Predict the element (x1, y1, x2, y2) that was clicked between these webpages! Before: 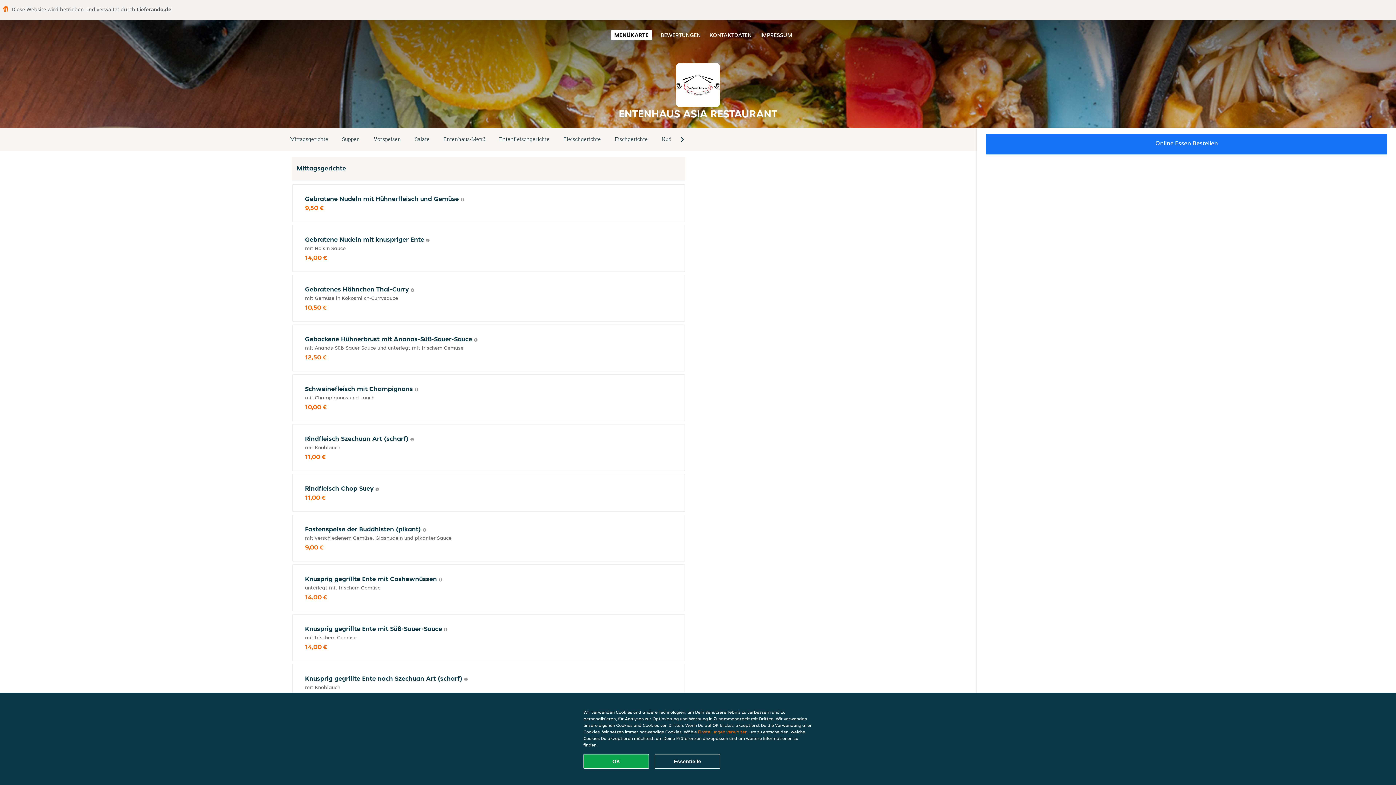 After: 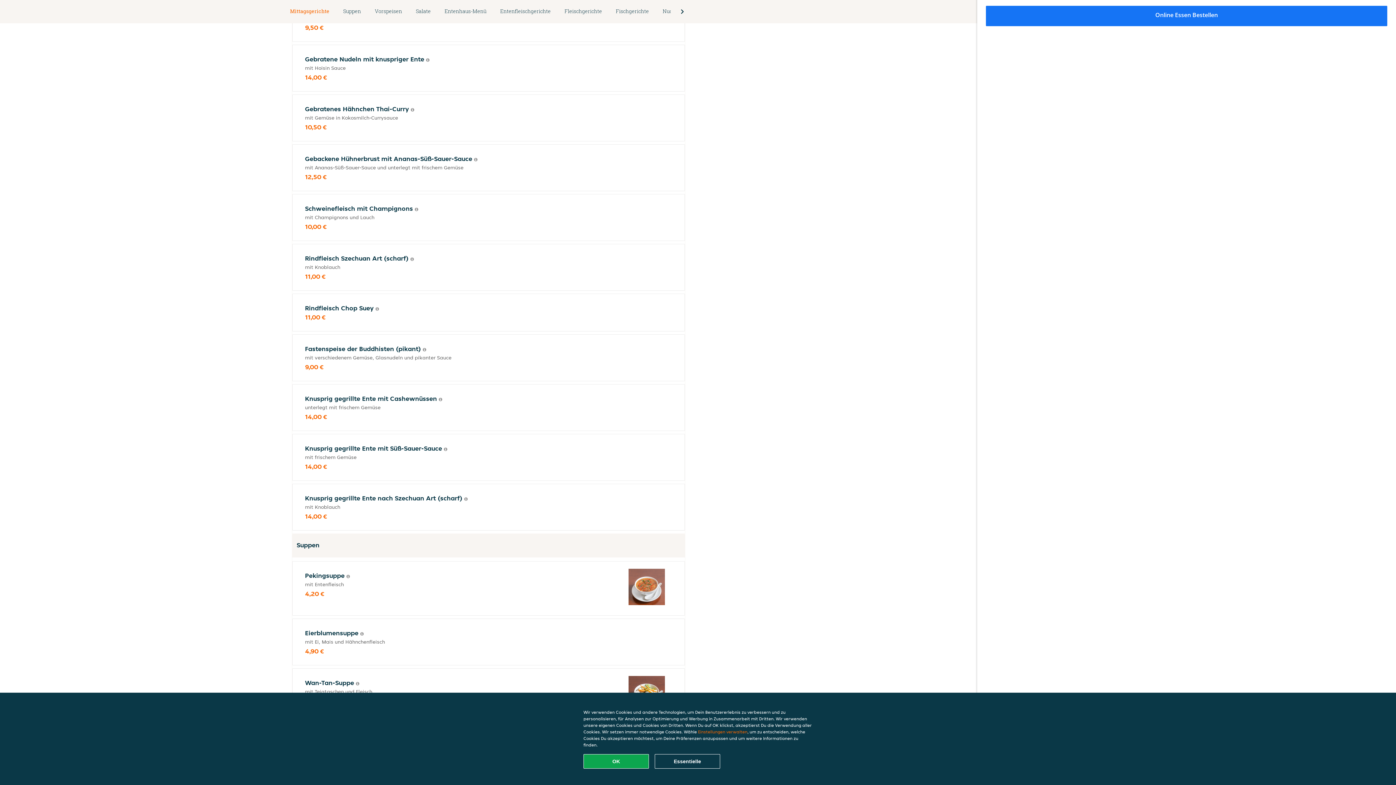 Action: bbox: (283, 134, 335, 144) label: Mittagsgerichte